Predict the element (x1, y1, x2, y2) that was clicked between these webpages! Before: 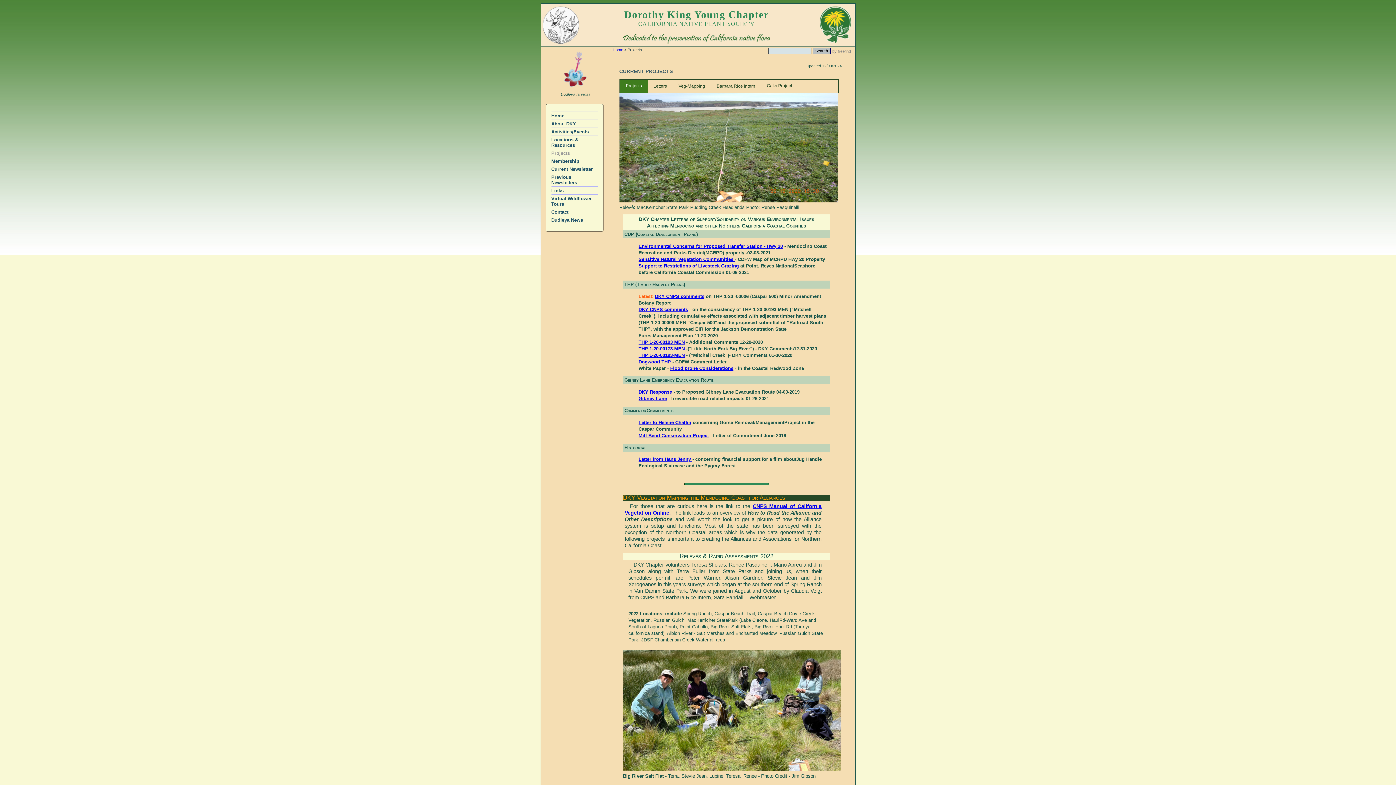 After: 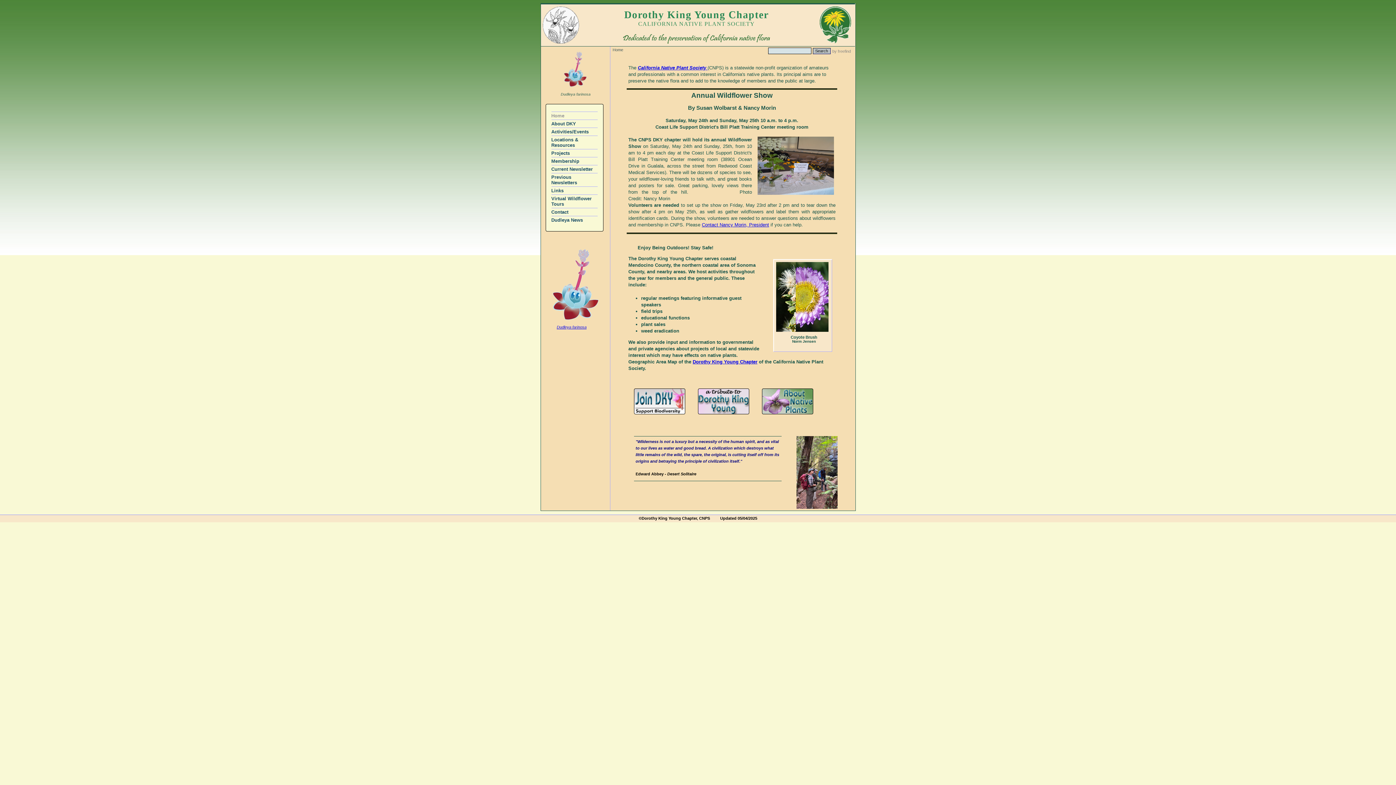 Action: label: Home bbox: (551, 111, 597, 119)